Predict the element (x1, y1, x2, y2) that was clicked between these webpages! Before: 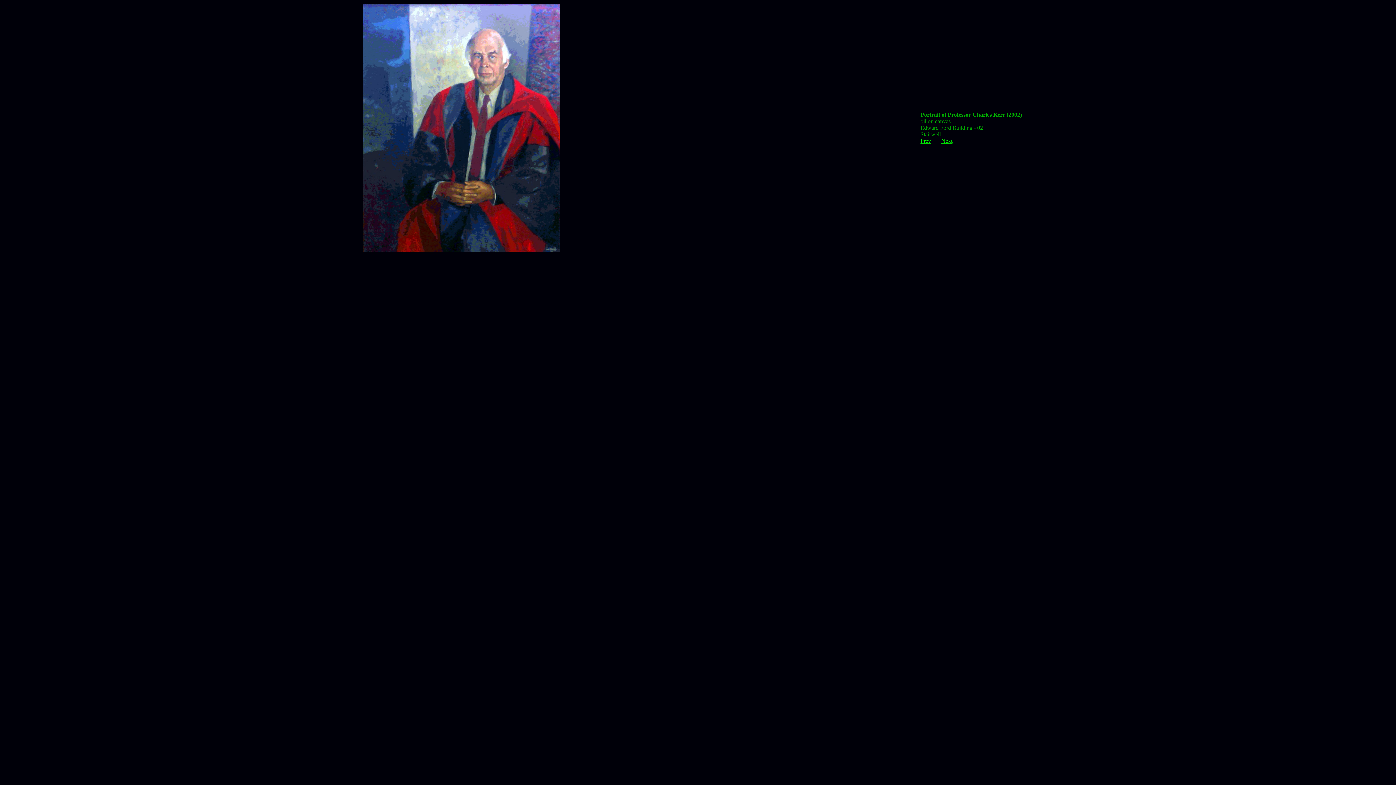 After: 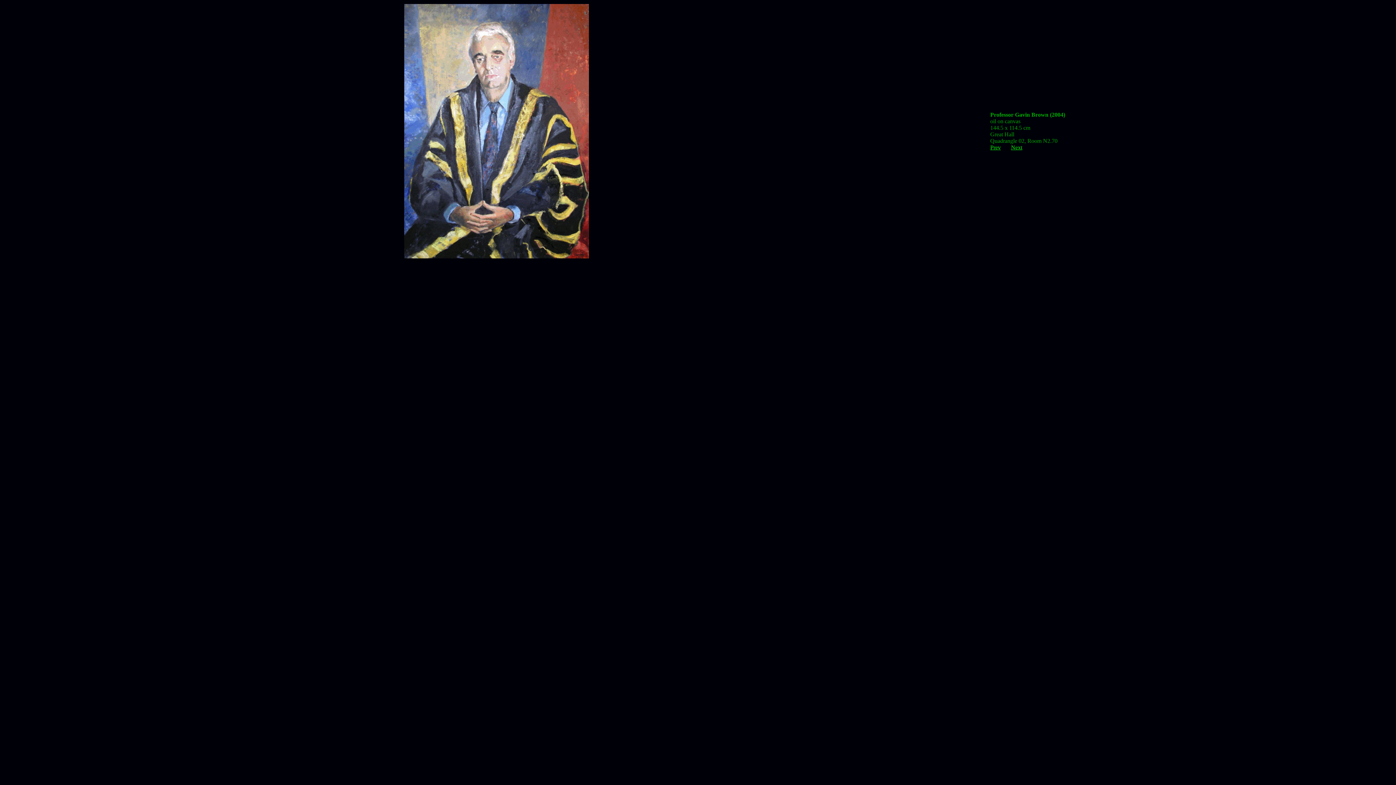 Action: label: Prev bbox: (920, 137, 931, 144)